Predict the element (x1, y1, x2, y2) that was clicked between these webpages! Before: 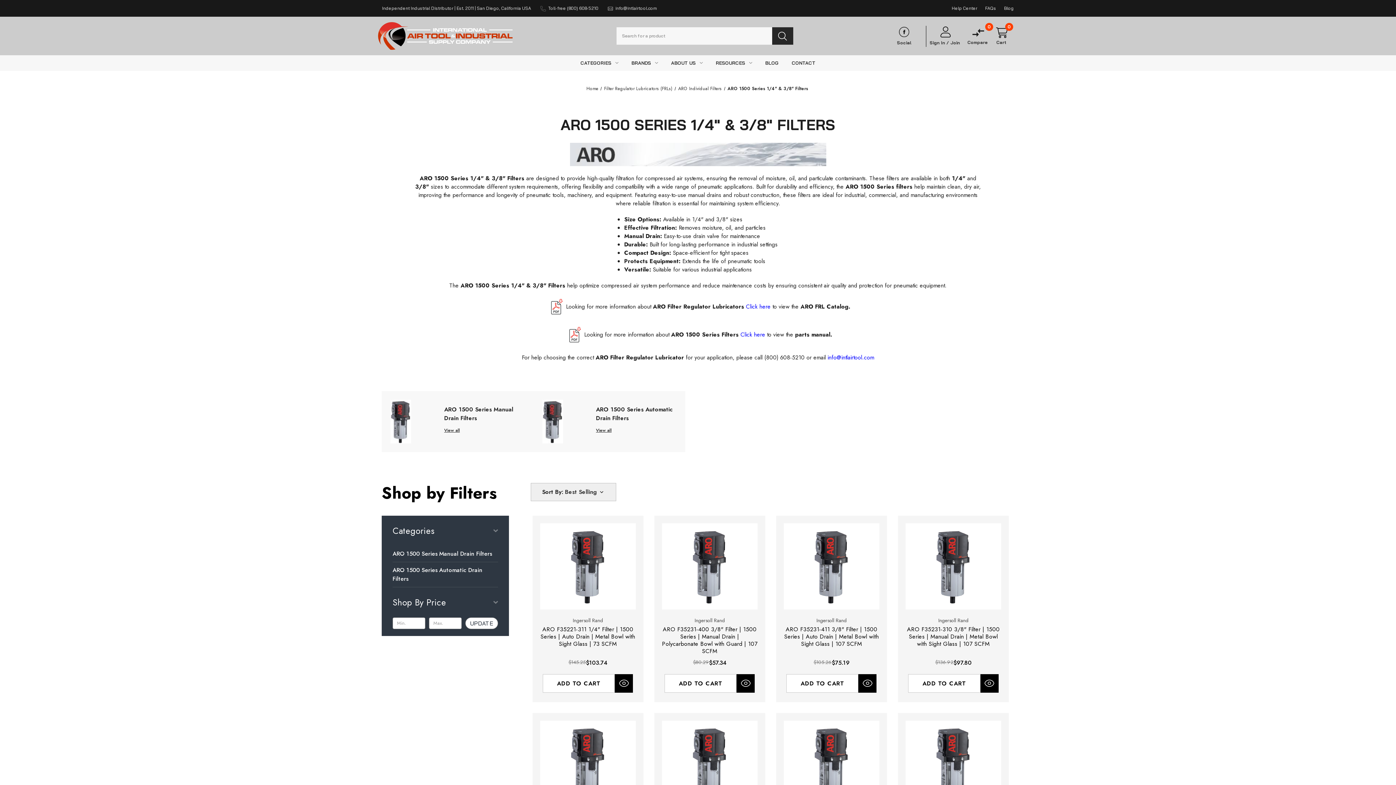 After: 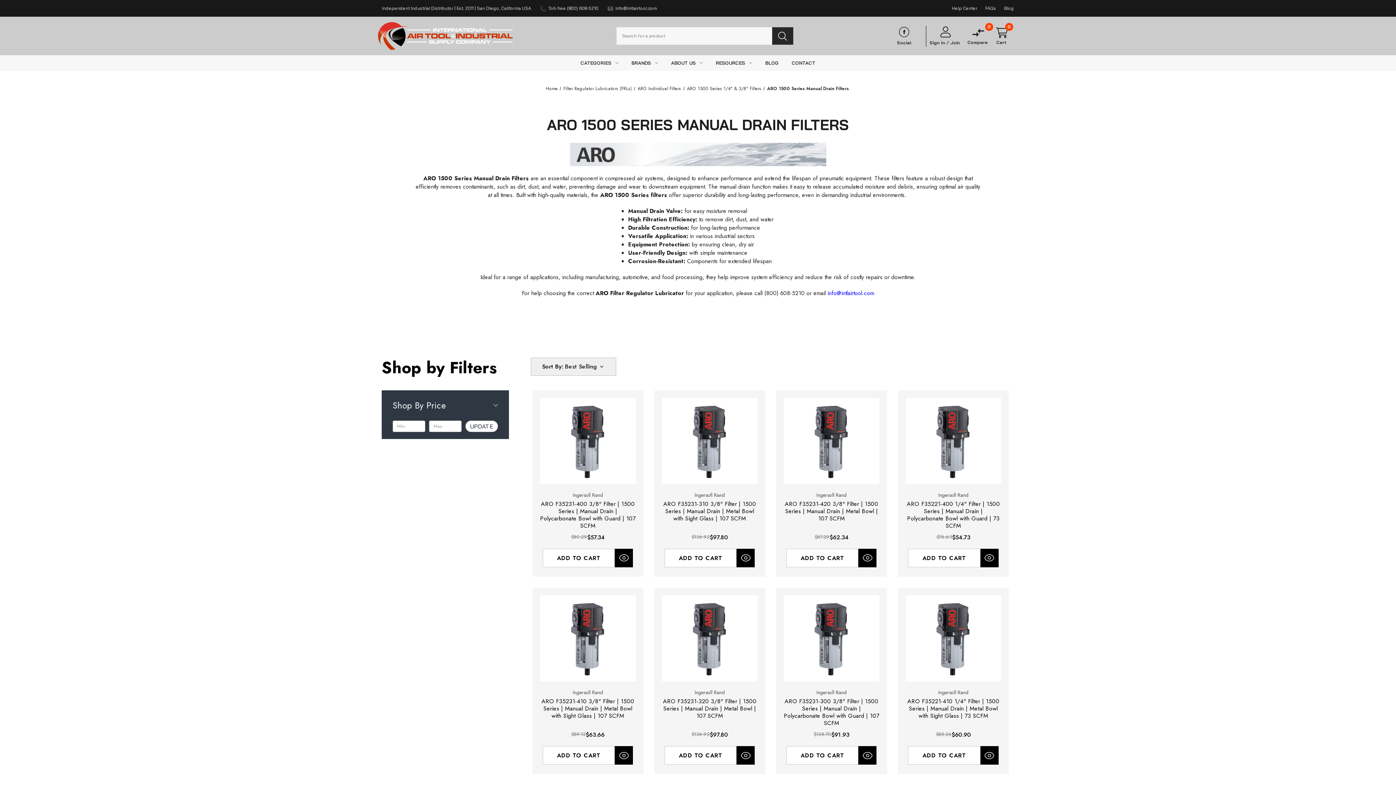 Action: label: Button Go To  Category ARO 1500 Series Manual Drain Filters bbox: (444, 427, 459, 433)